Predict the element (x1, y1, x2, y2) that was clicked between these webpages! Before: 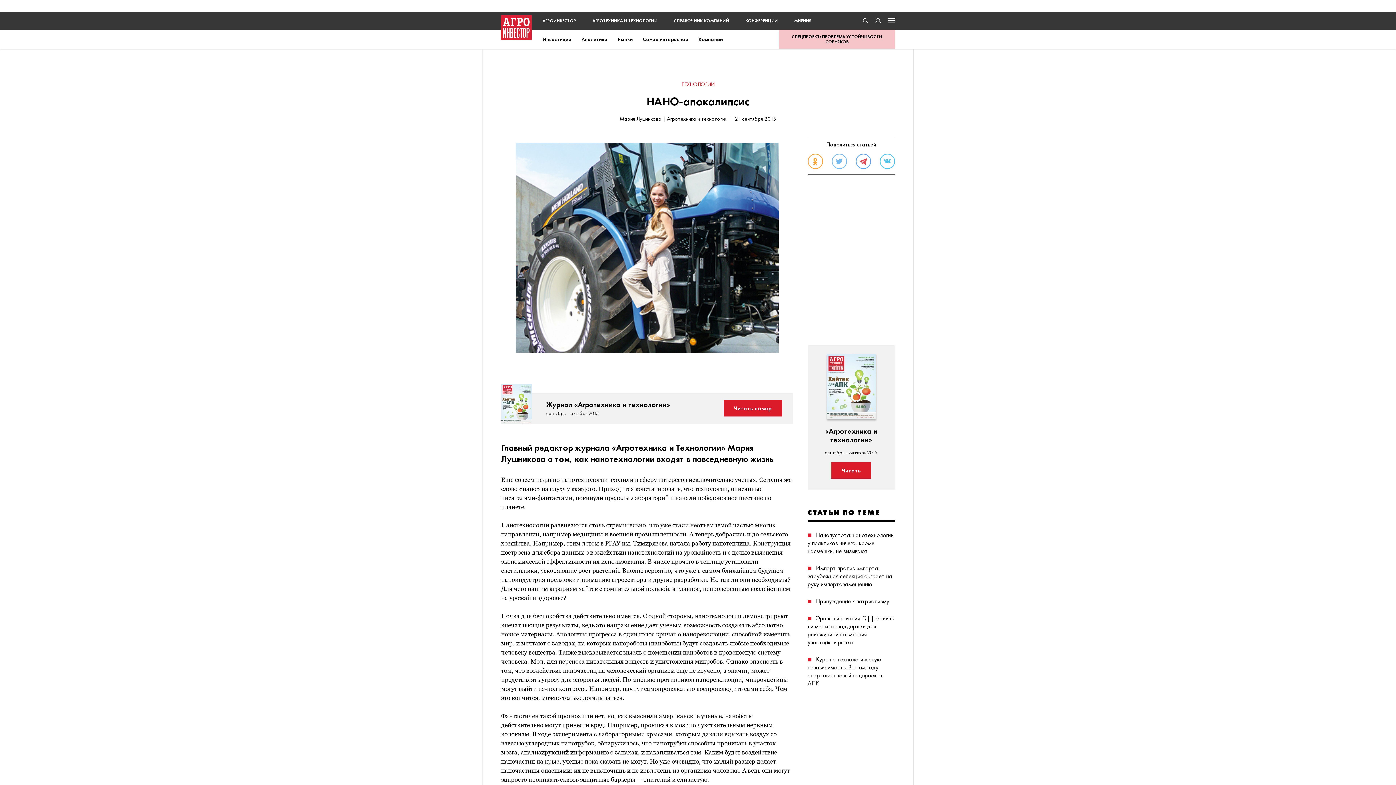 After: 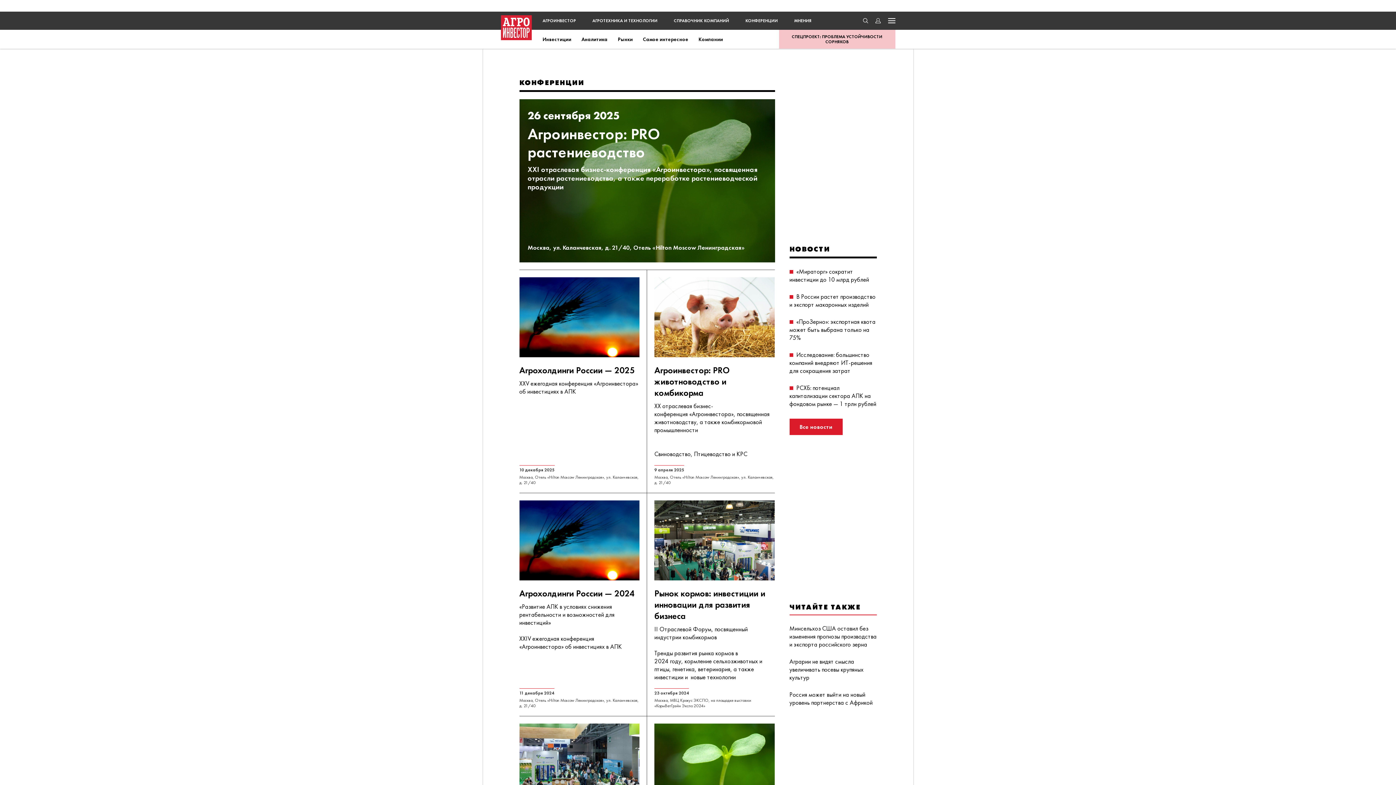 Action: label: КОНФЕРЕНЦИИ bbox: (745, 17, 778, 23)